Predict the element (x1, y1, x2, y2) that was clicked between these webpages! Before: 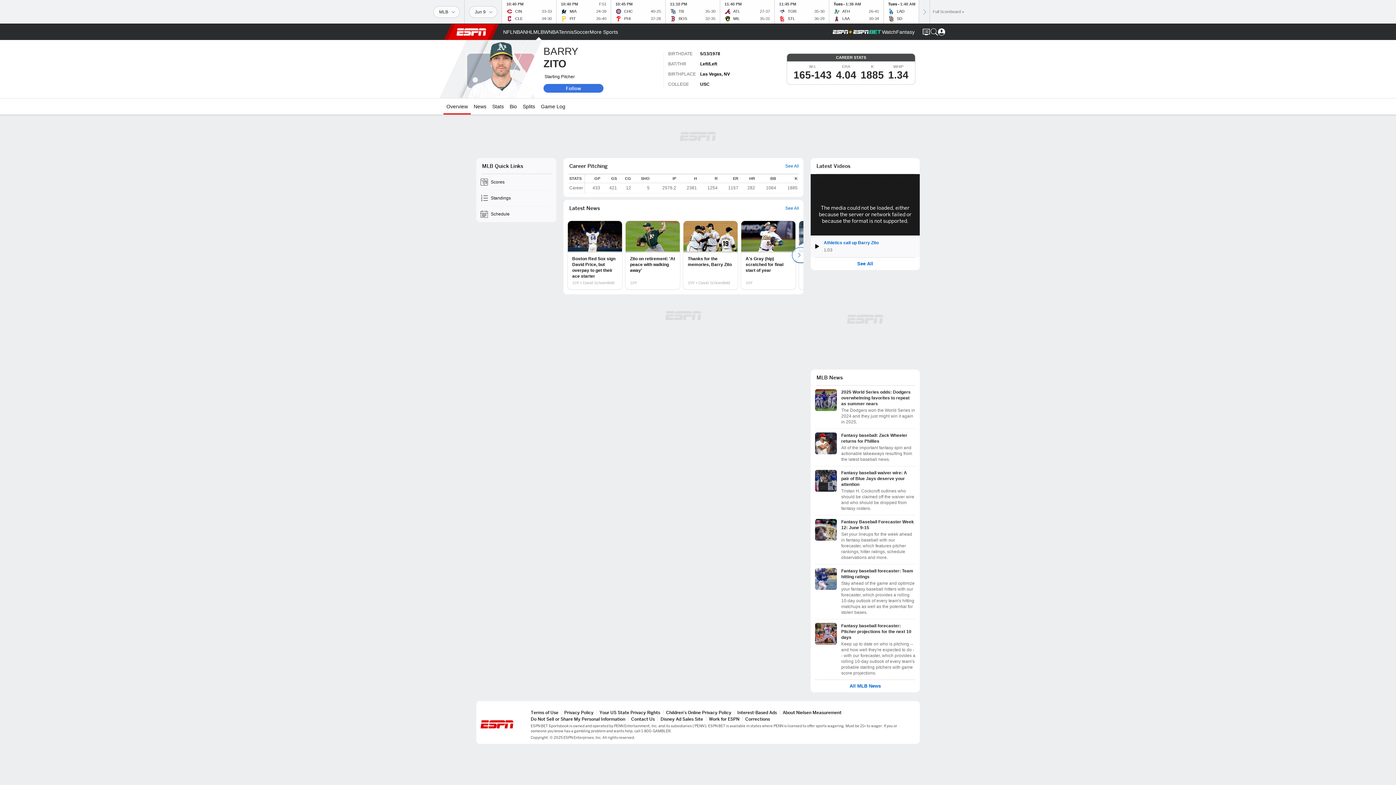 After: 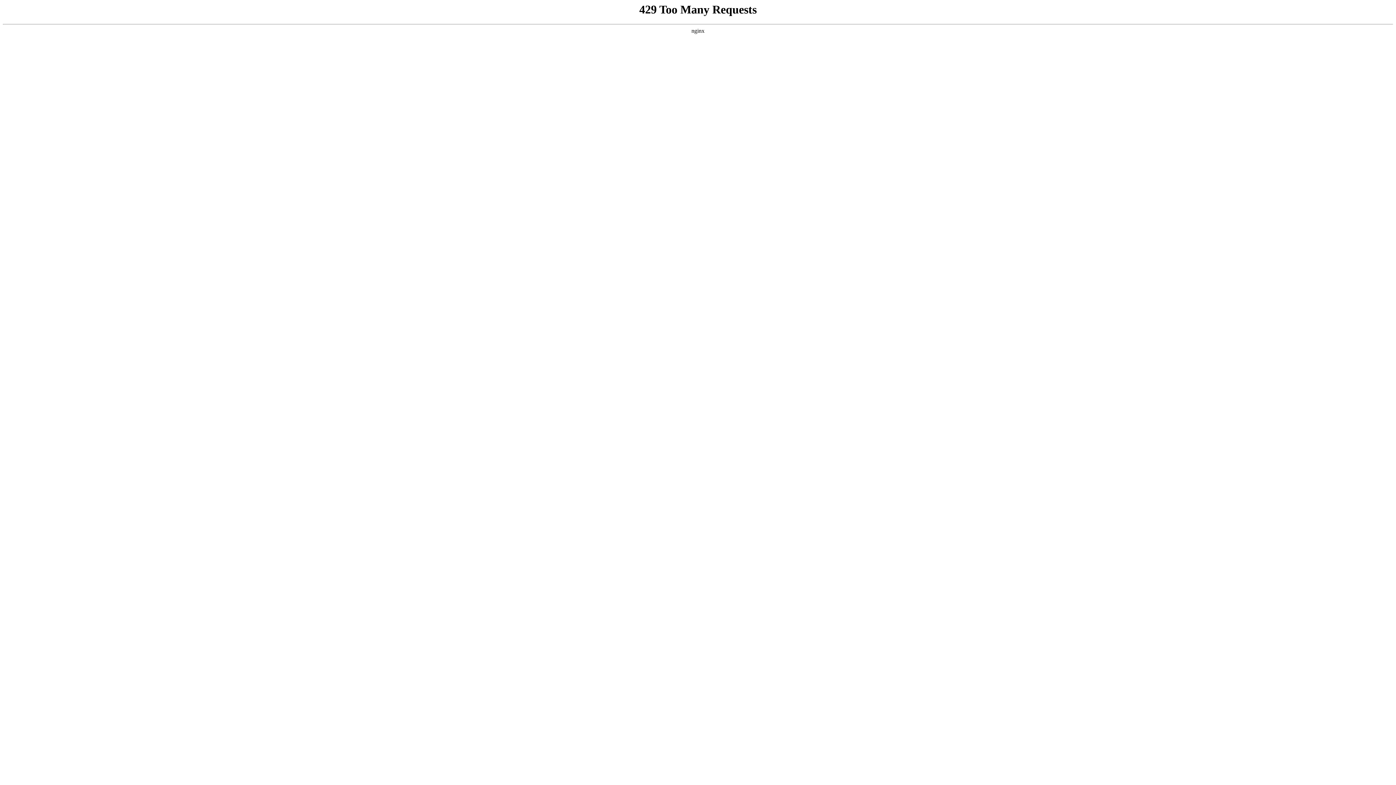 Action: label: About Nielsen Measurement bbox: (782, 710, 841, 715)